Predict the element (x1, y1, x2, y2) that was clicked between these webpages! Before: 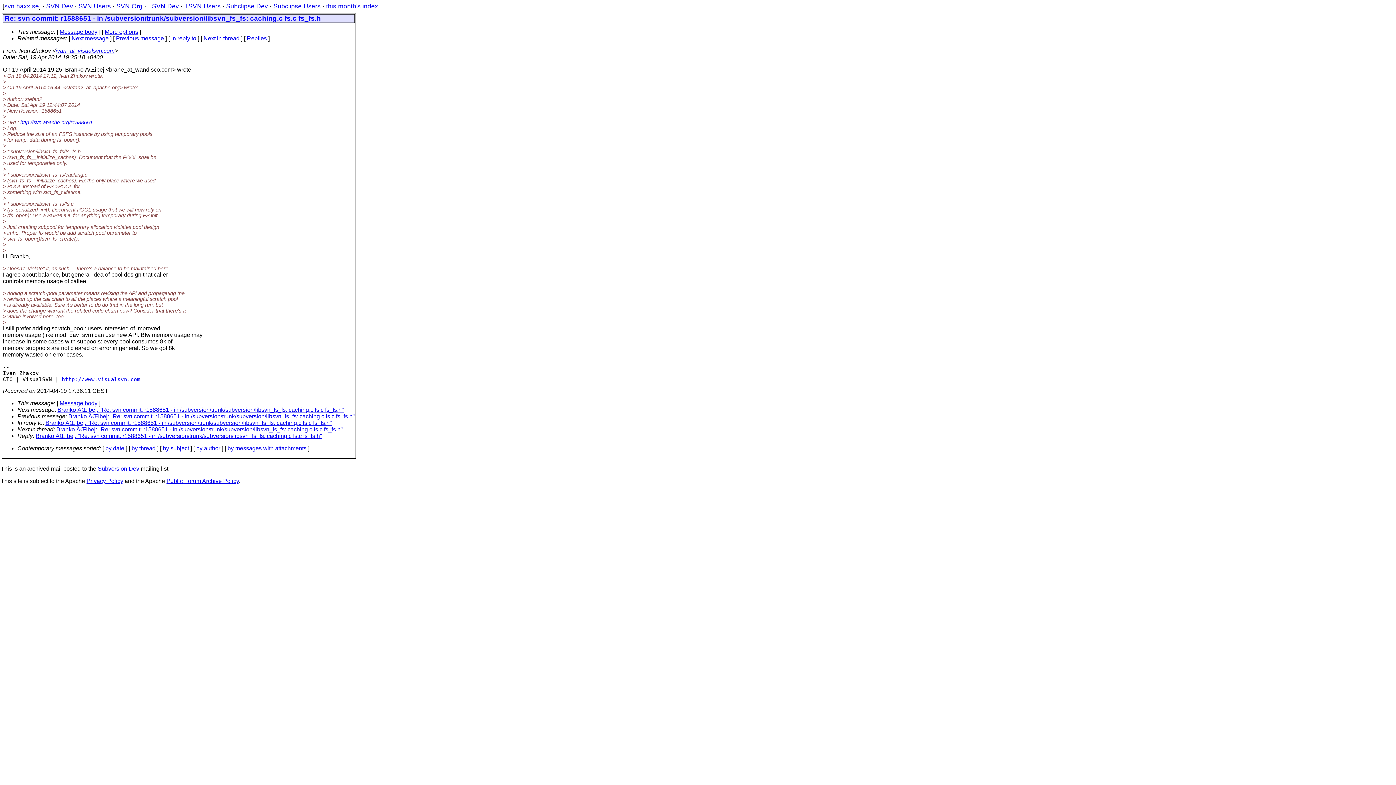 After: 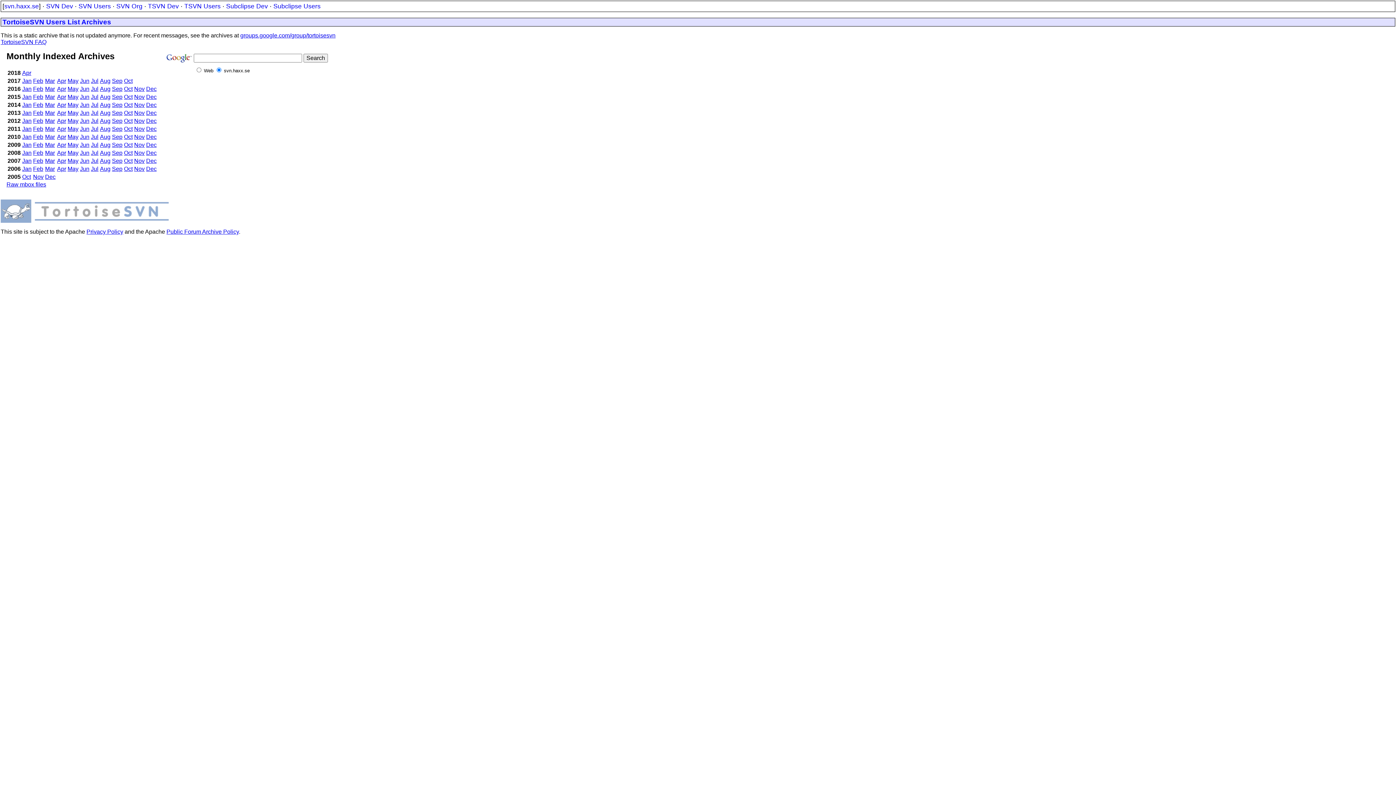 Action: label: TSVN Users bbox: (184, 2, 220, 9)